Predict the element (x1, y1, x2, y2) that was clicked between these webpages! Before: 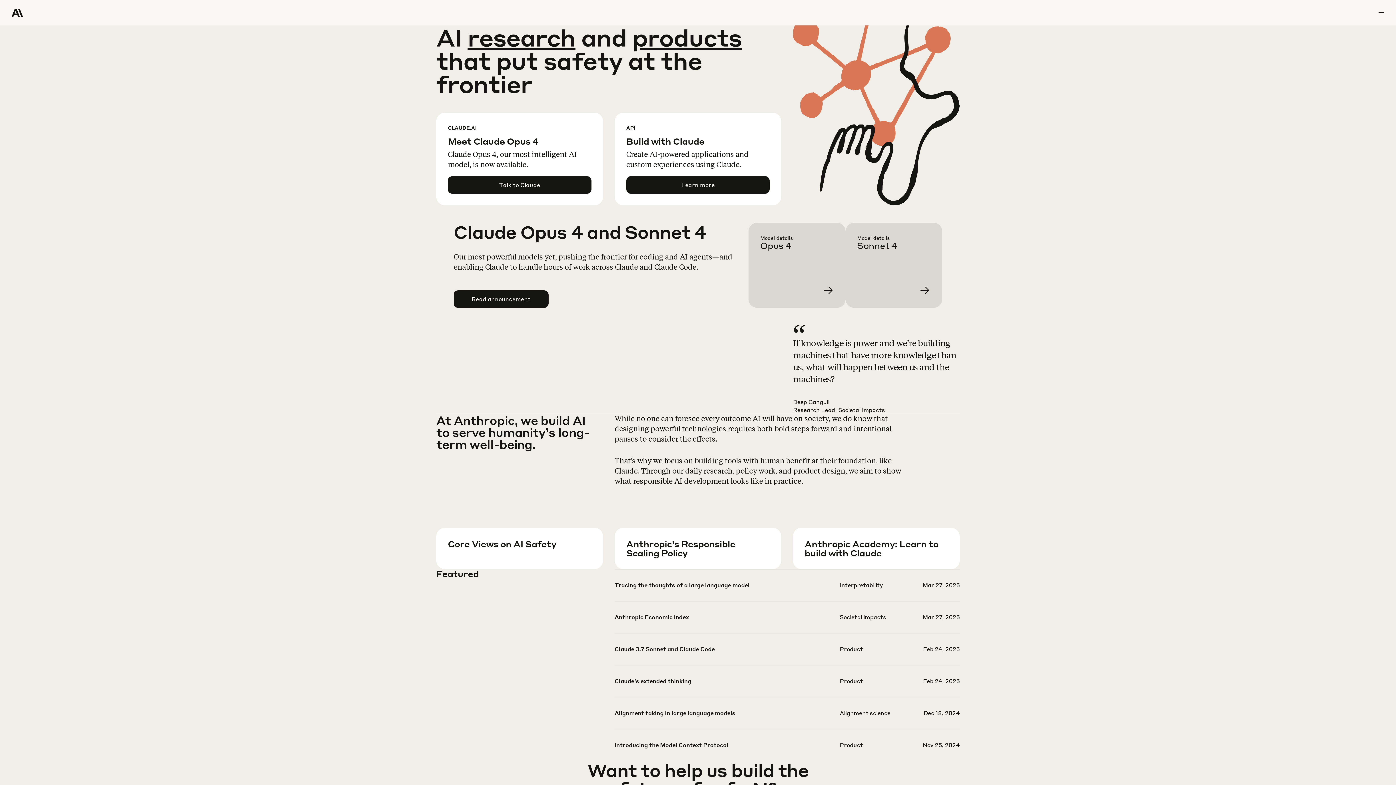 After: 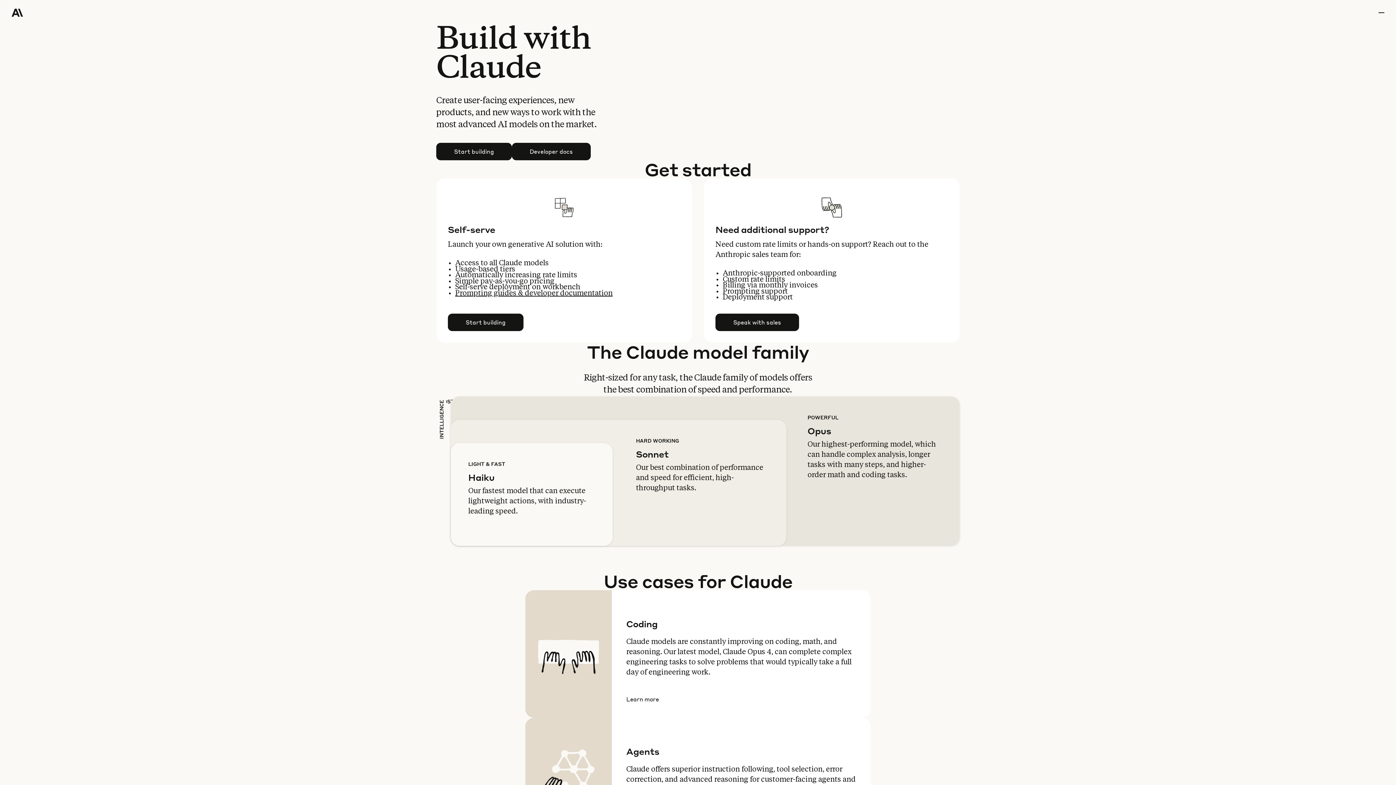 Action: bbox: (626, 176, 769, 193) label: Learn more